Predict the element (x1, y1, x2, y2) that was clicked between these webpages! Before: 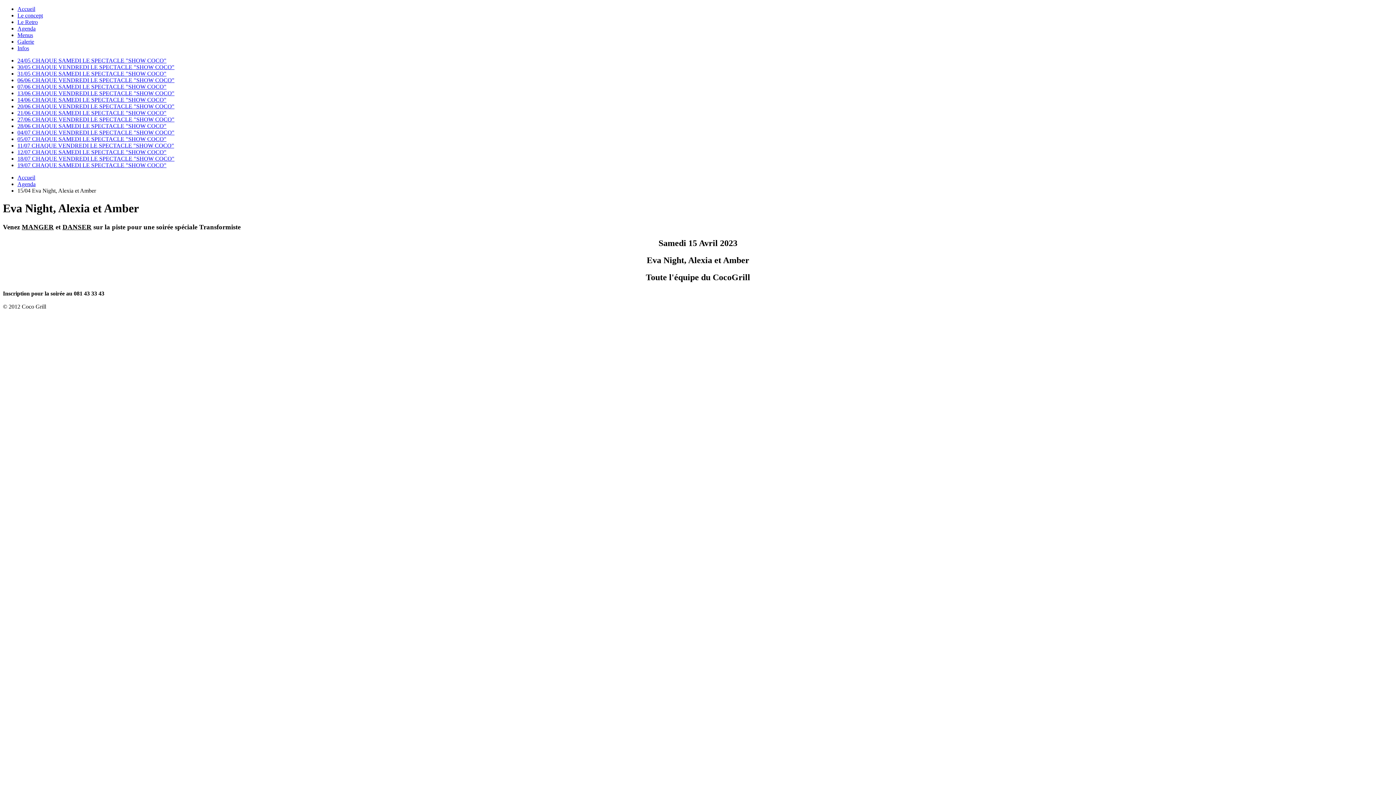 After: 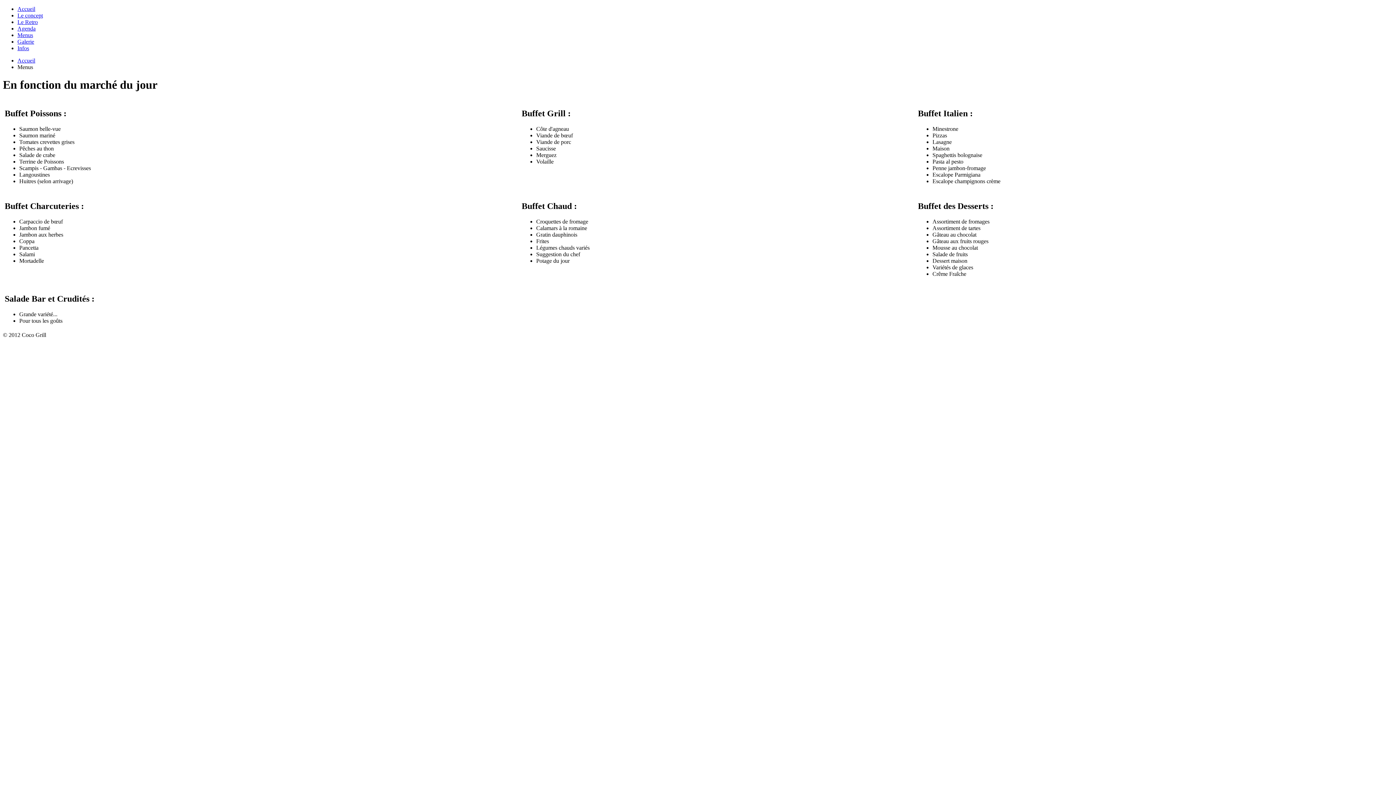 Action: label: Menus bbox: (17, 32, 33, 38)